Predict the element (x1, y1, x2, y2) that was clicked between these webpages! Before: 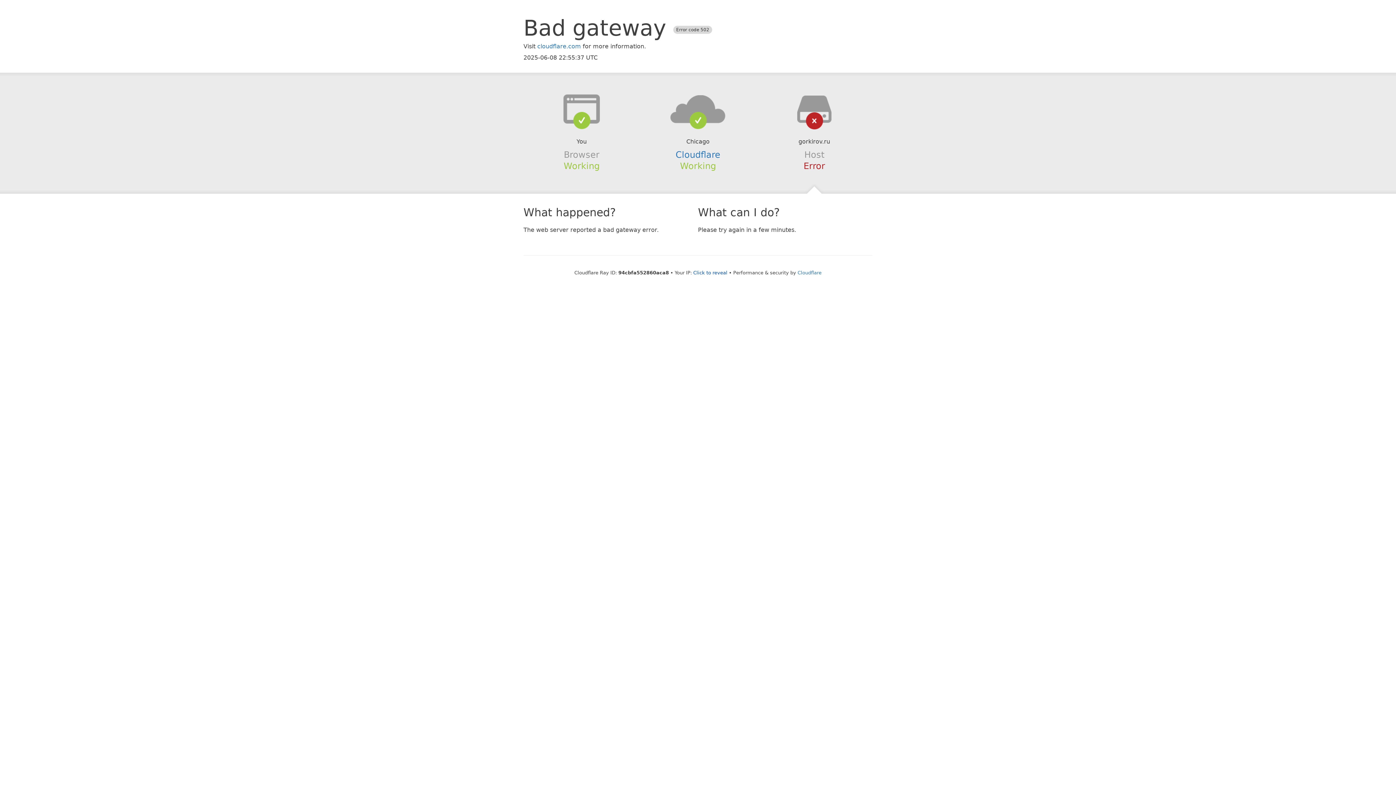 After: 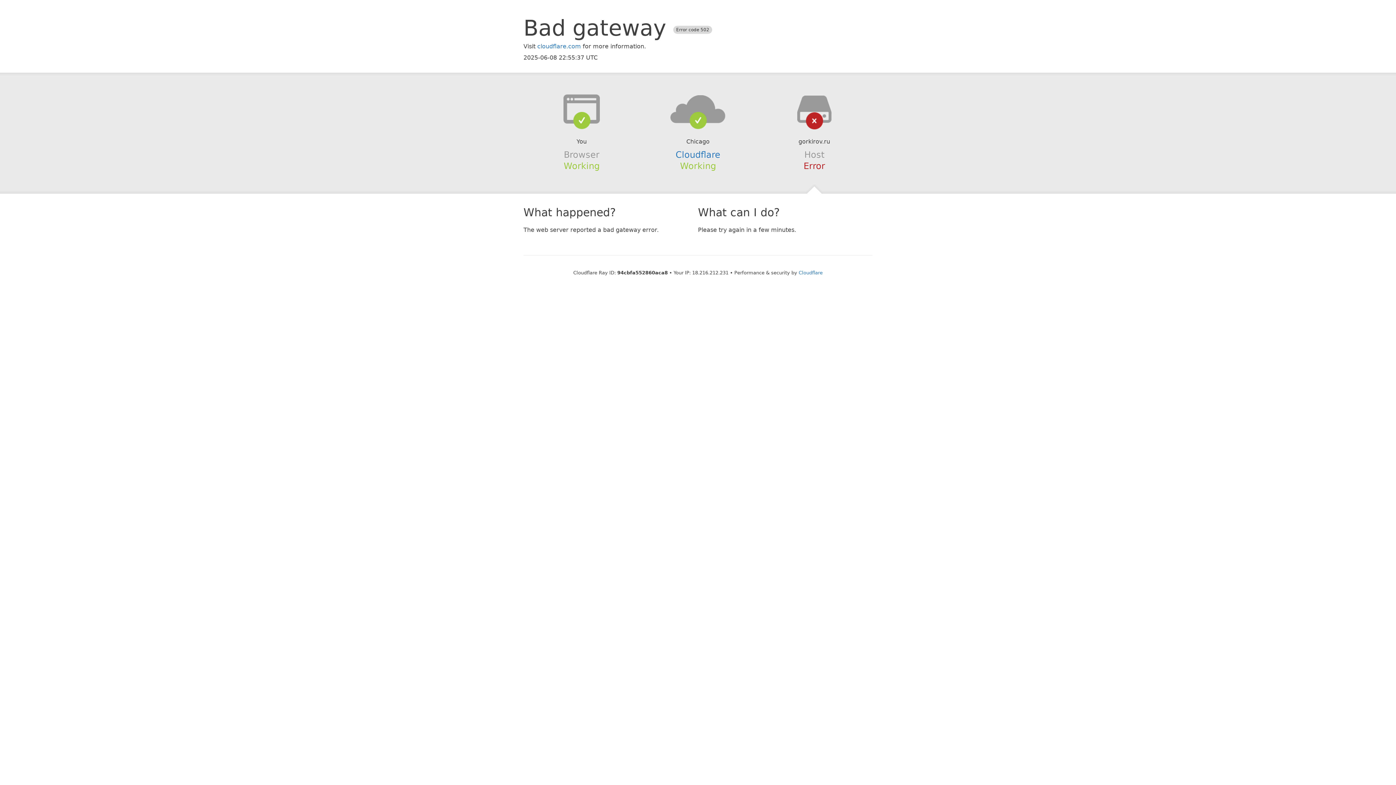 Action: bbox: (693, 270, 727, 275) label: Click to reveal